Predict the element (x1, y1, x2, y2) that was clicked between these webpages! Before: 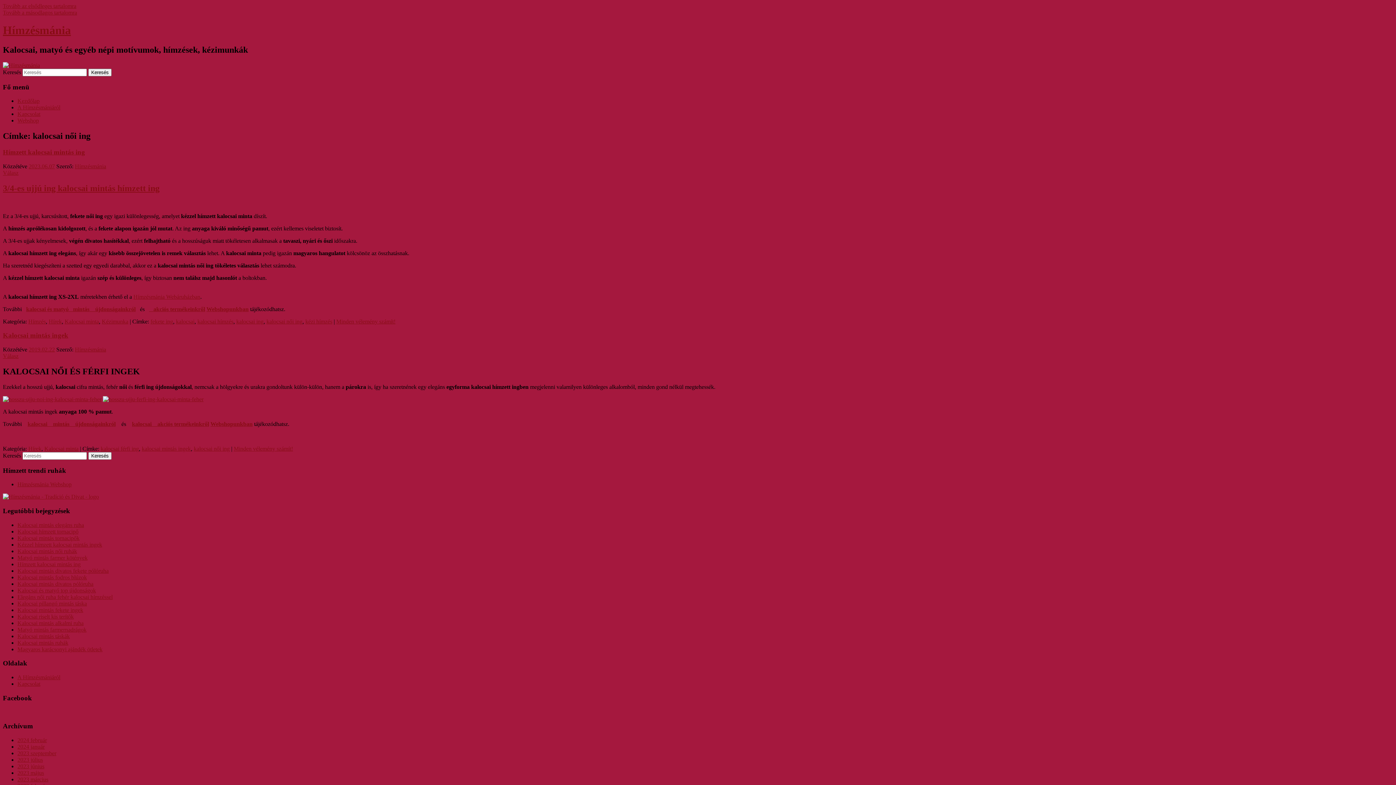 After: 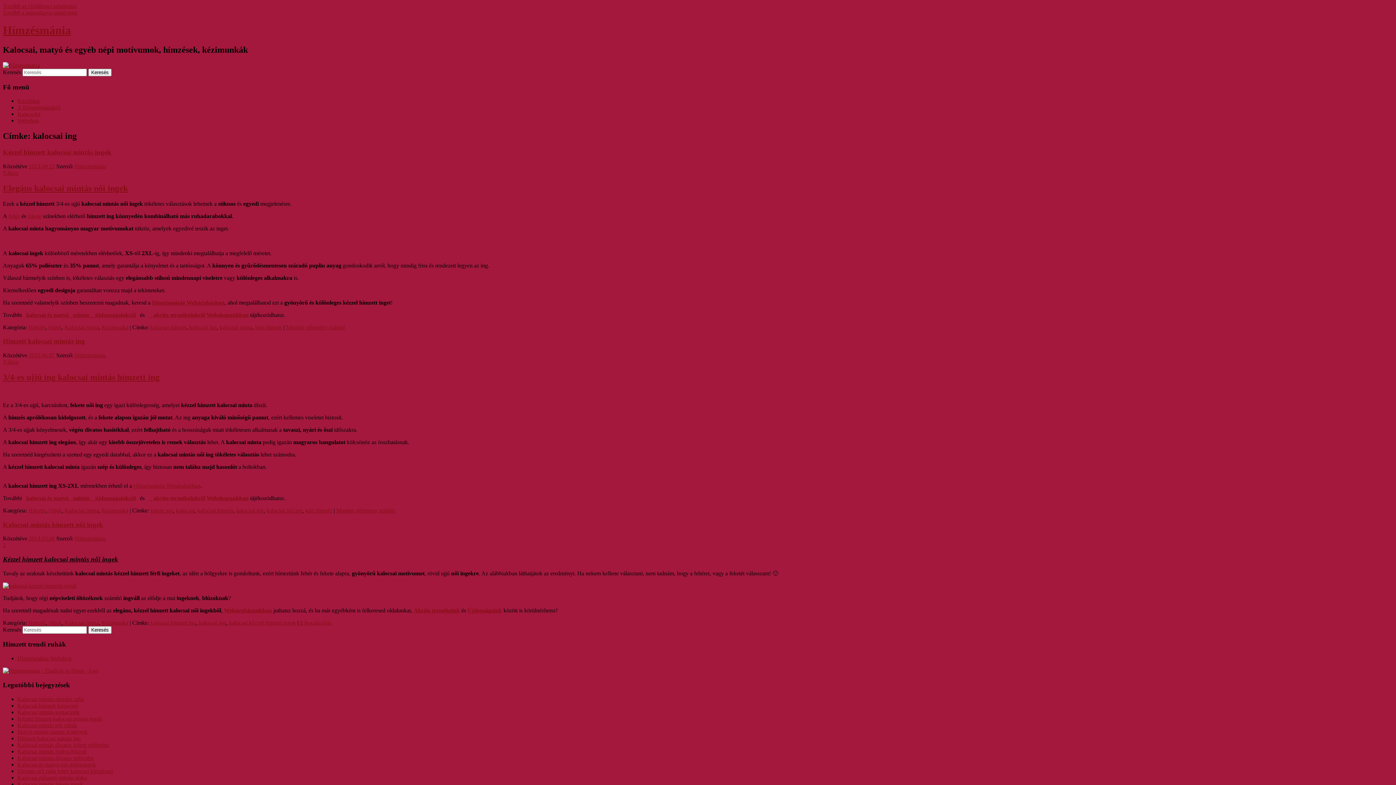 Action: bbox: (236, 318, 263, 324) label: kalocsai ing